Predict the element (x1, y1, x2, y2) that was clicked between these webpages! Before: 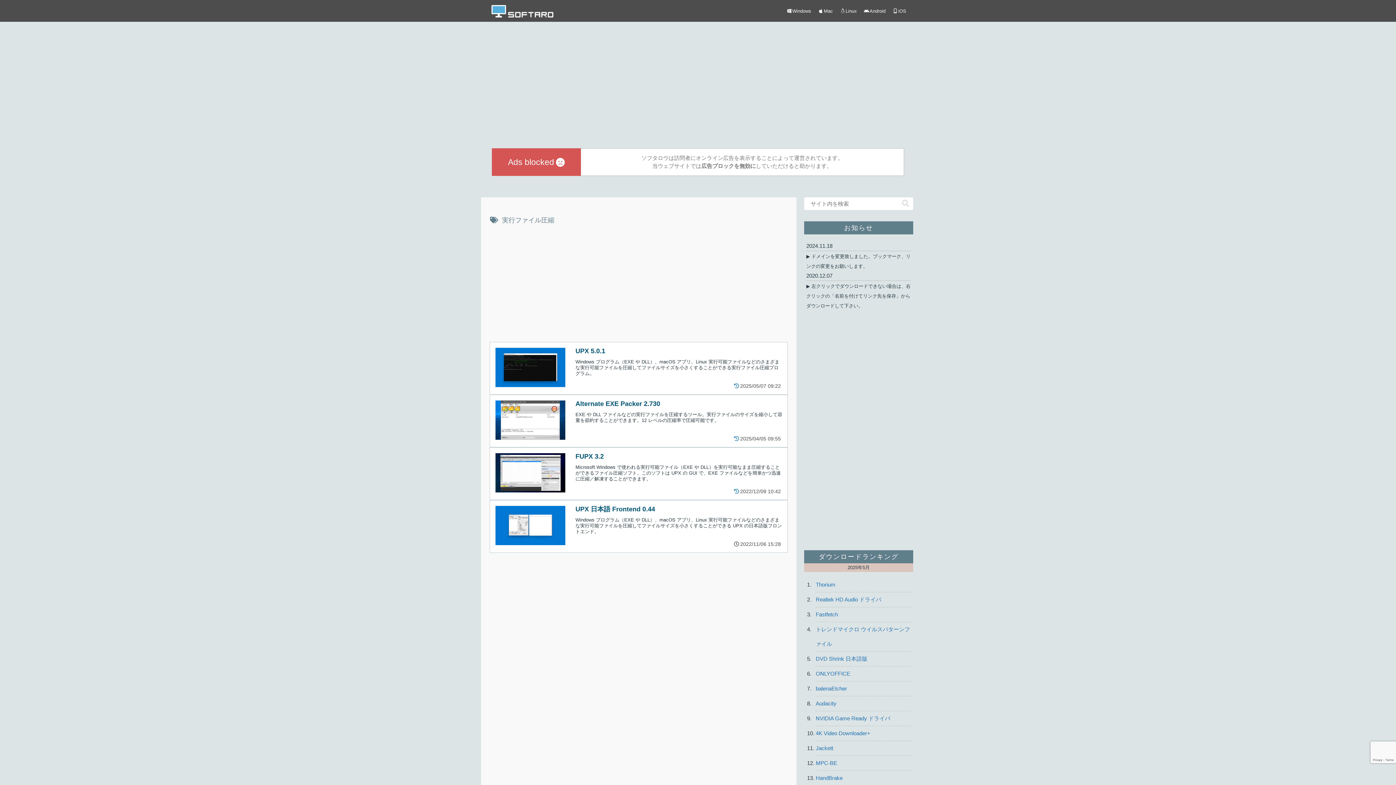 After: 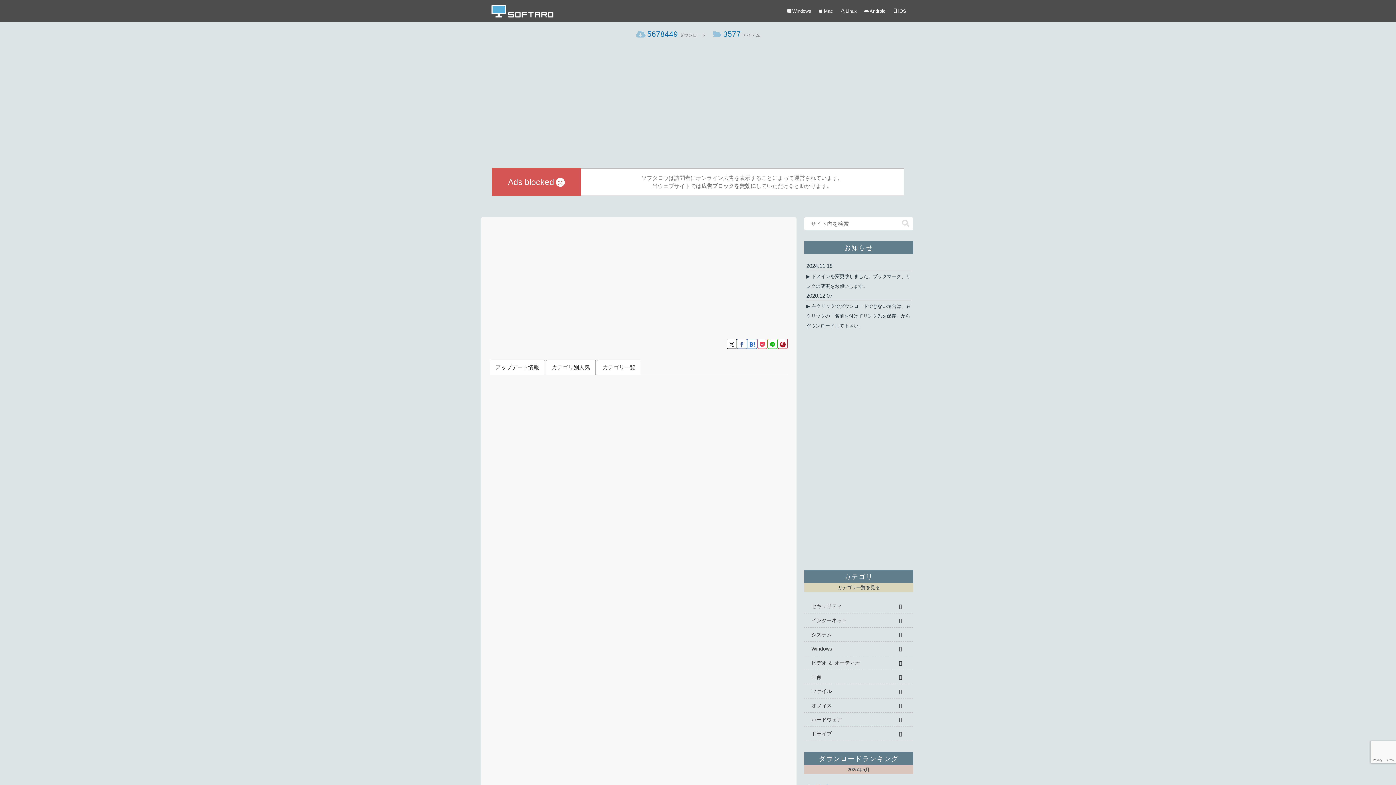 Action: bbox: (481, 0, 561, 20)